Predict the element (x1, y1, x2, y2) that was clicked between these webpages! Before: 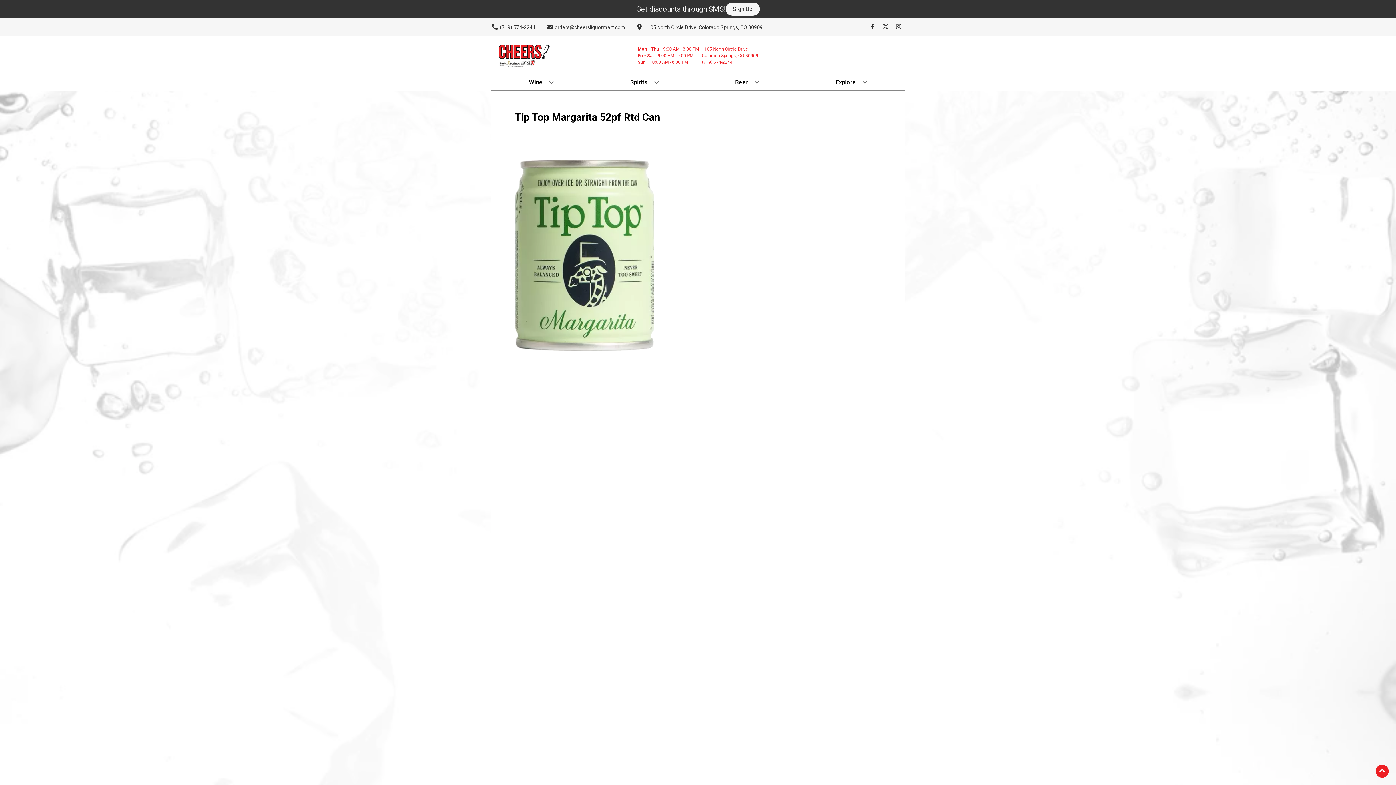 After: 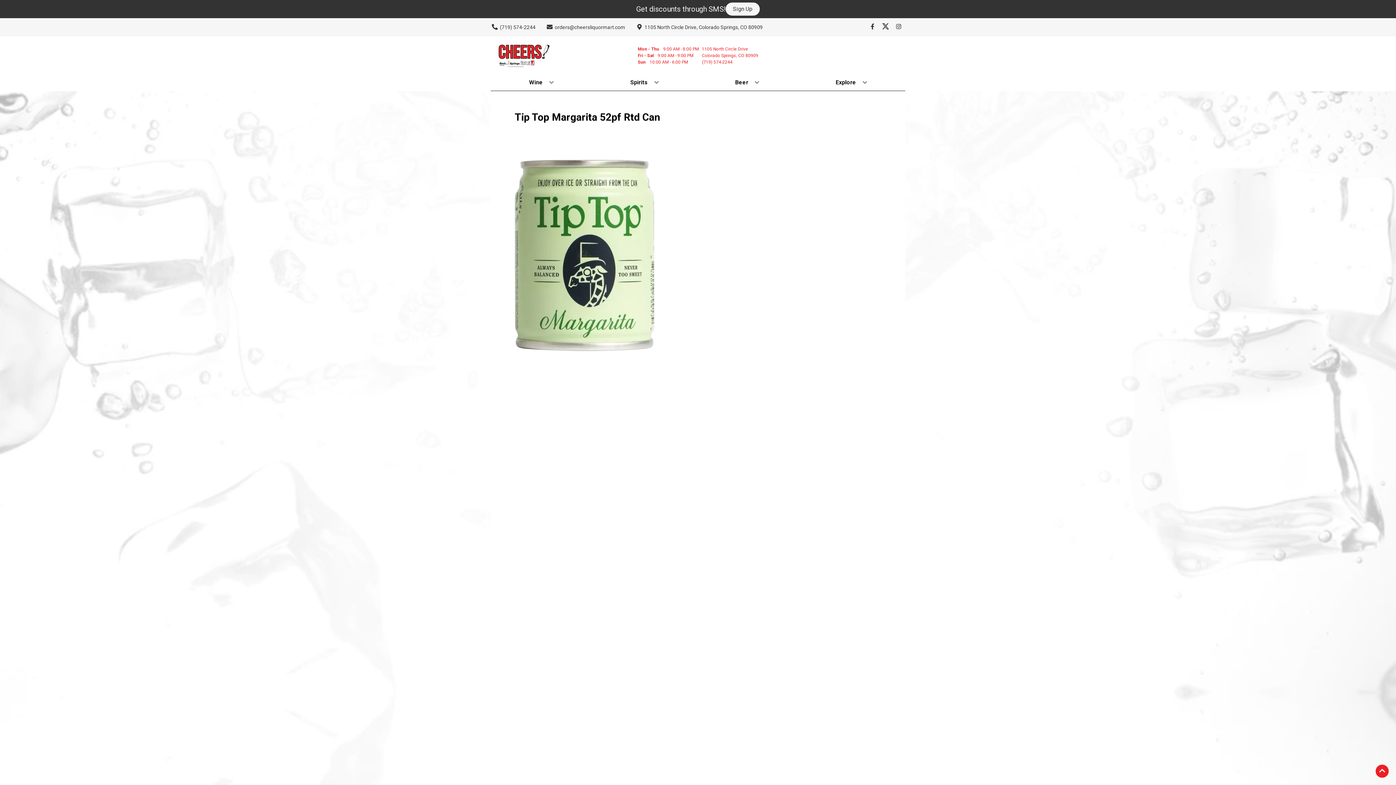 Action: label: Opens twitter in a new tab bbox: (879, 23, 892, 30)